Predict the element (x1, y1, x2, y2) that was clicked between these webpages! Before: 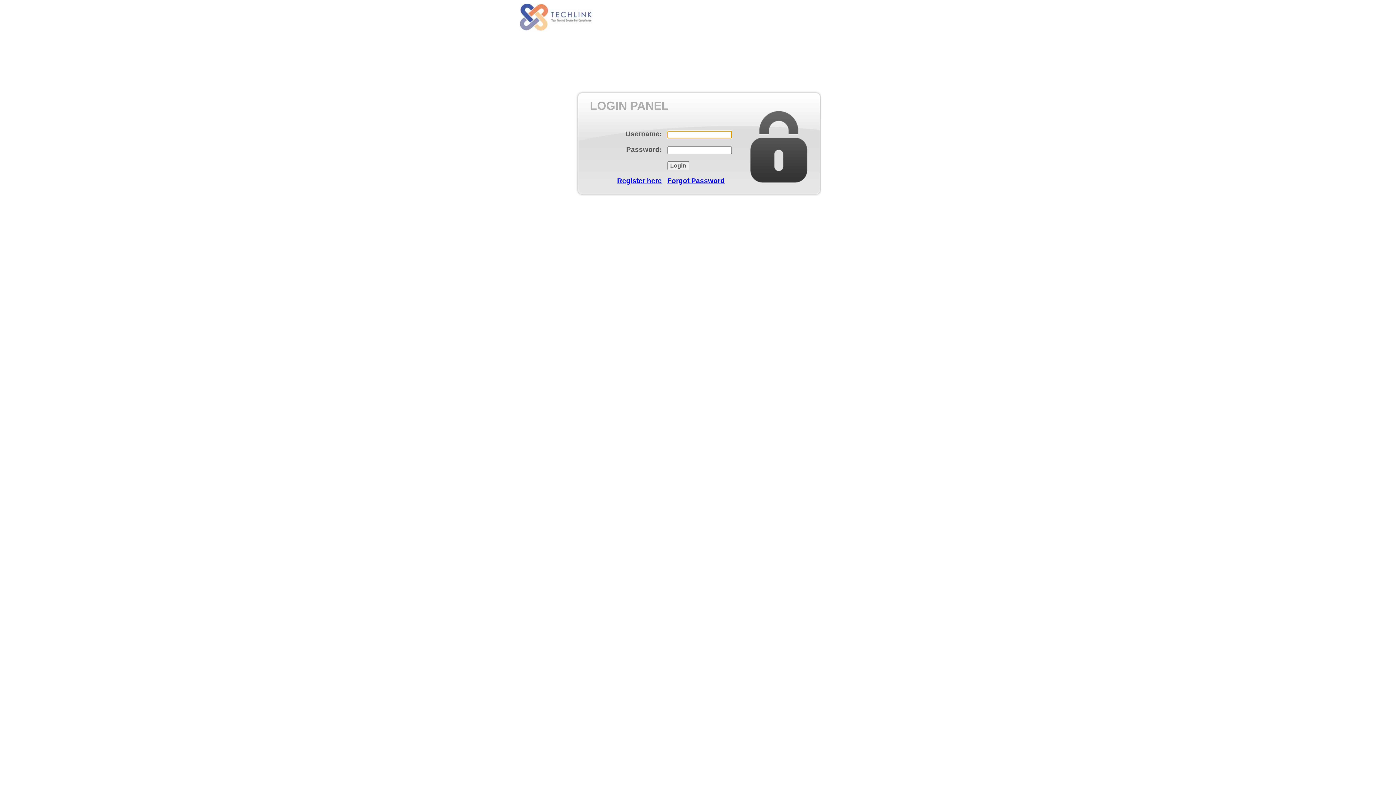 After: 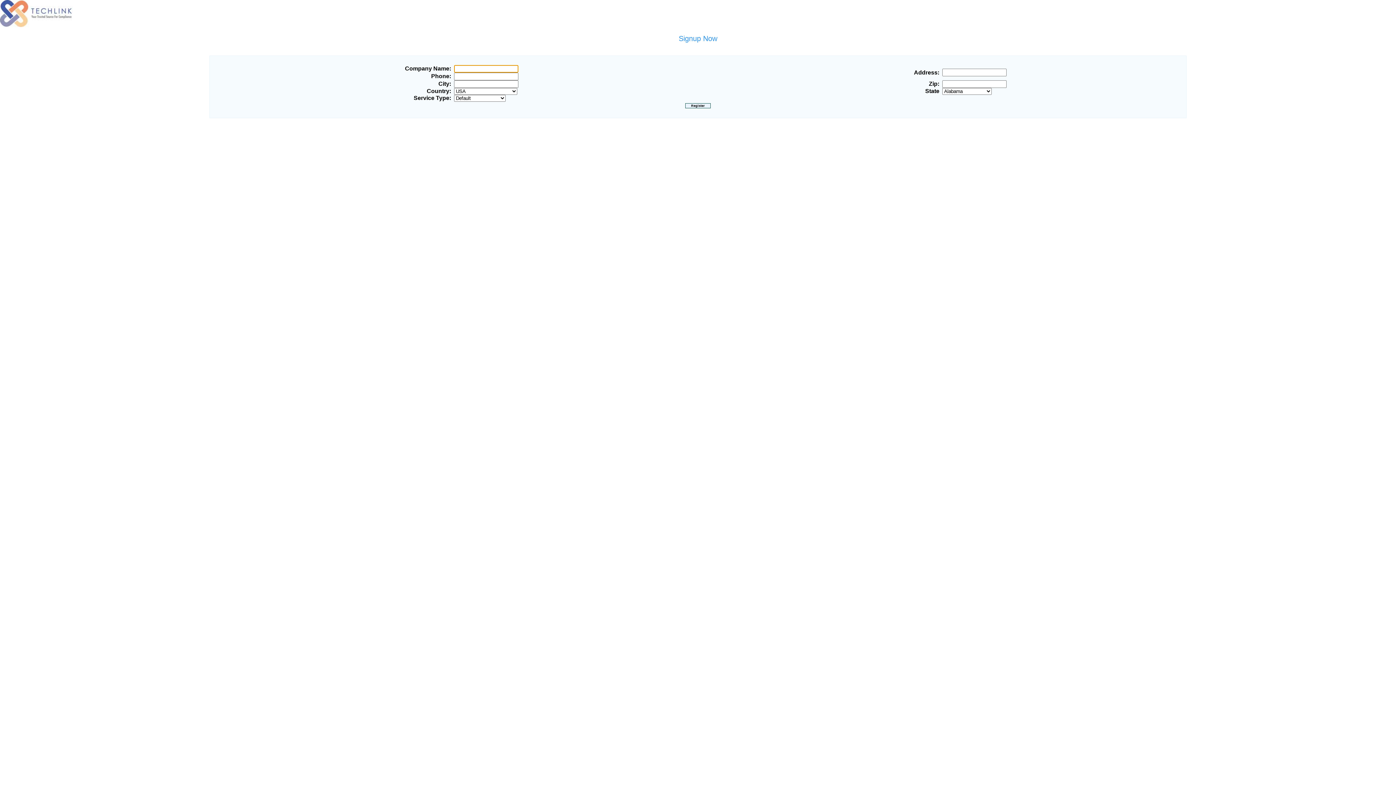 Action: label: Register here bbox: (617, 177, 662, 184)